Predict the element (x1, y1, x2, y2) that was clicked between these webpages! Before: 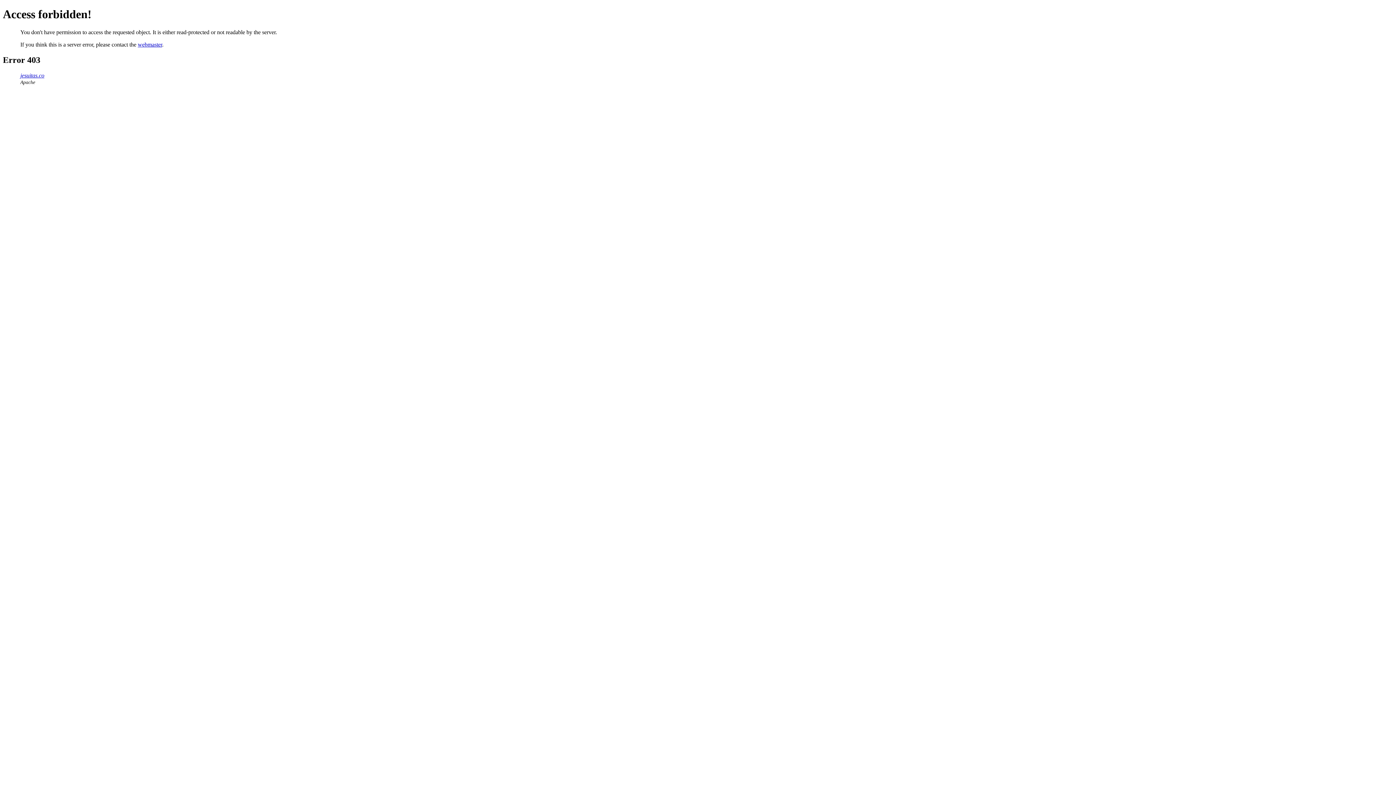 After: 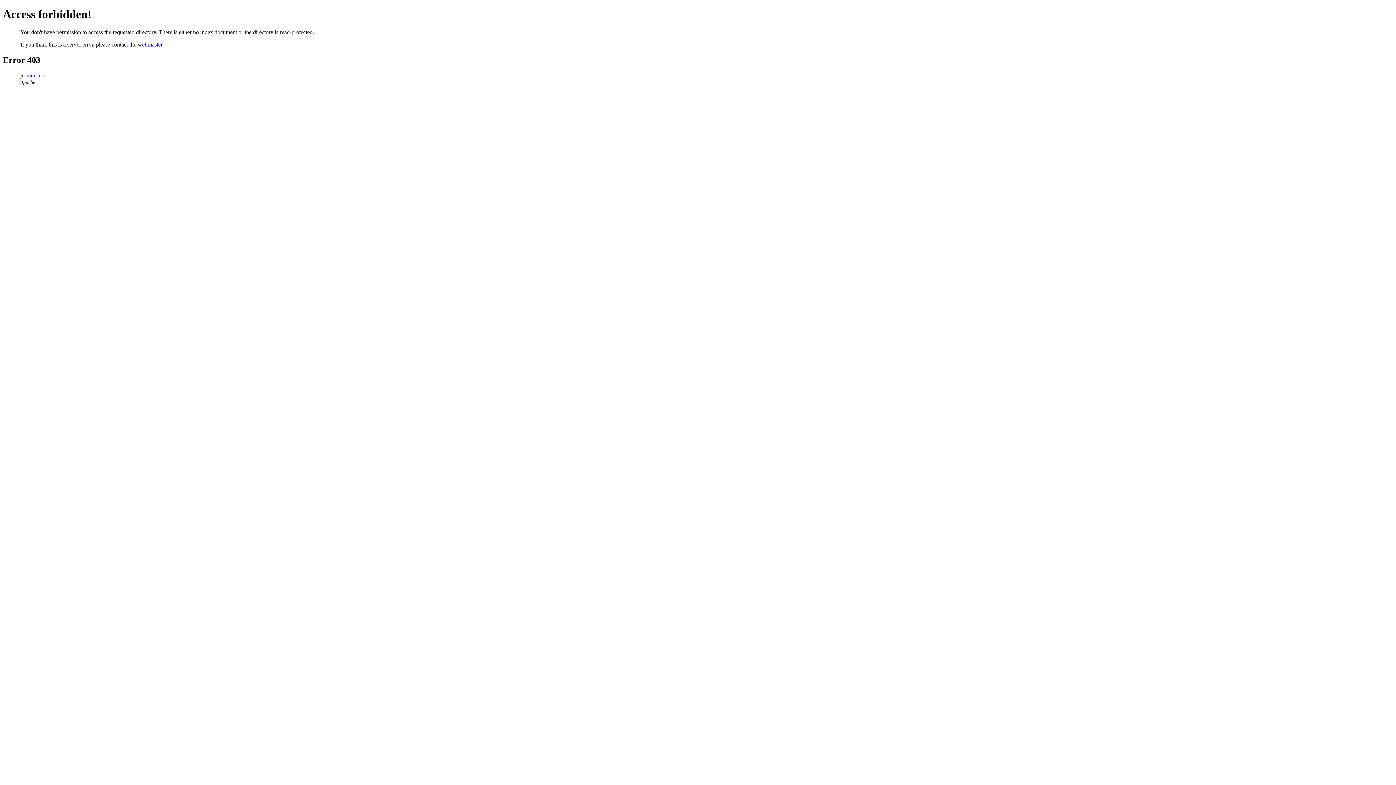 Action: label: jesuitas.co bbox: (20, 72, 44, 78)